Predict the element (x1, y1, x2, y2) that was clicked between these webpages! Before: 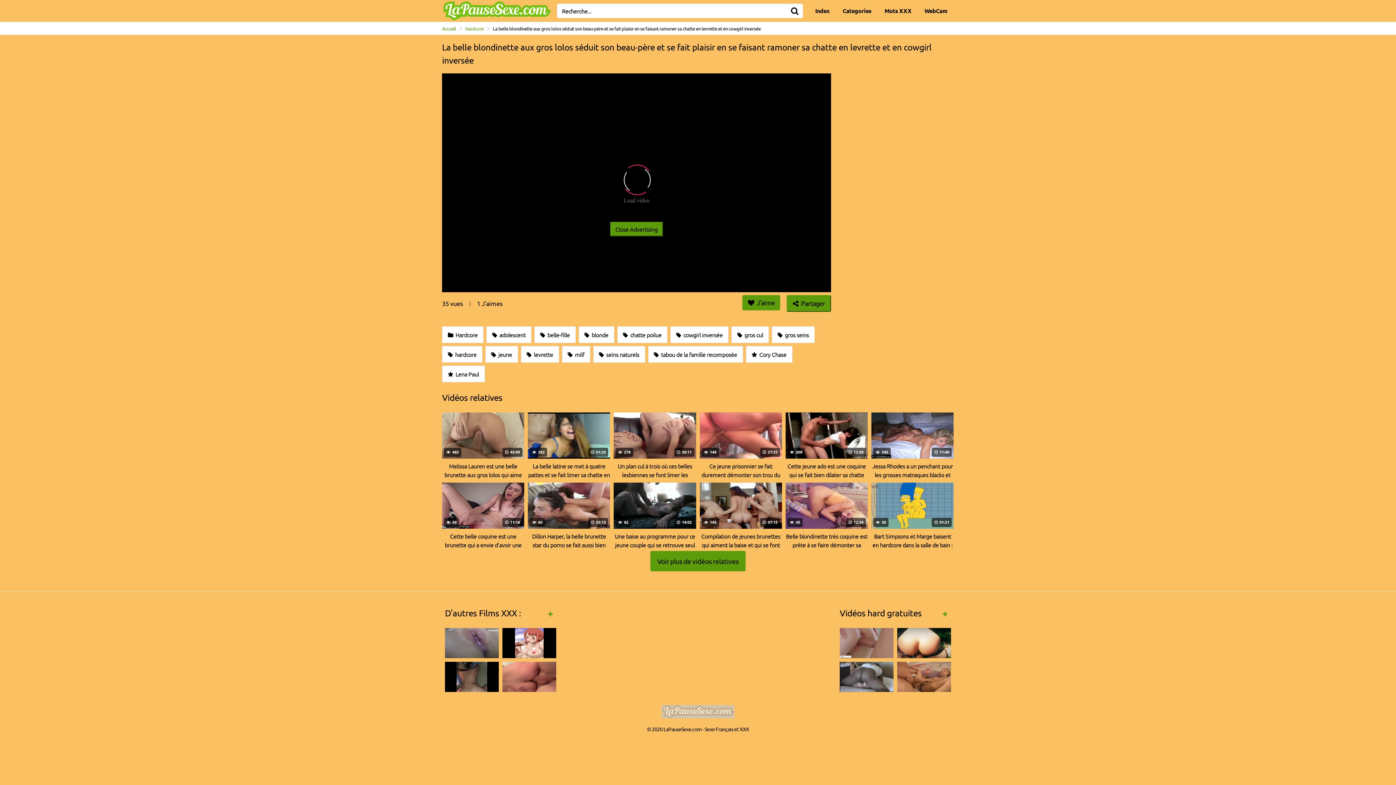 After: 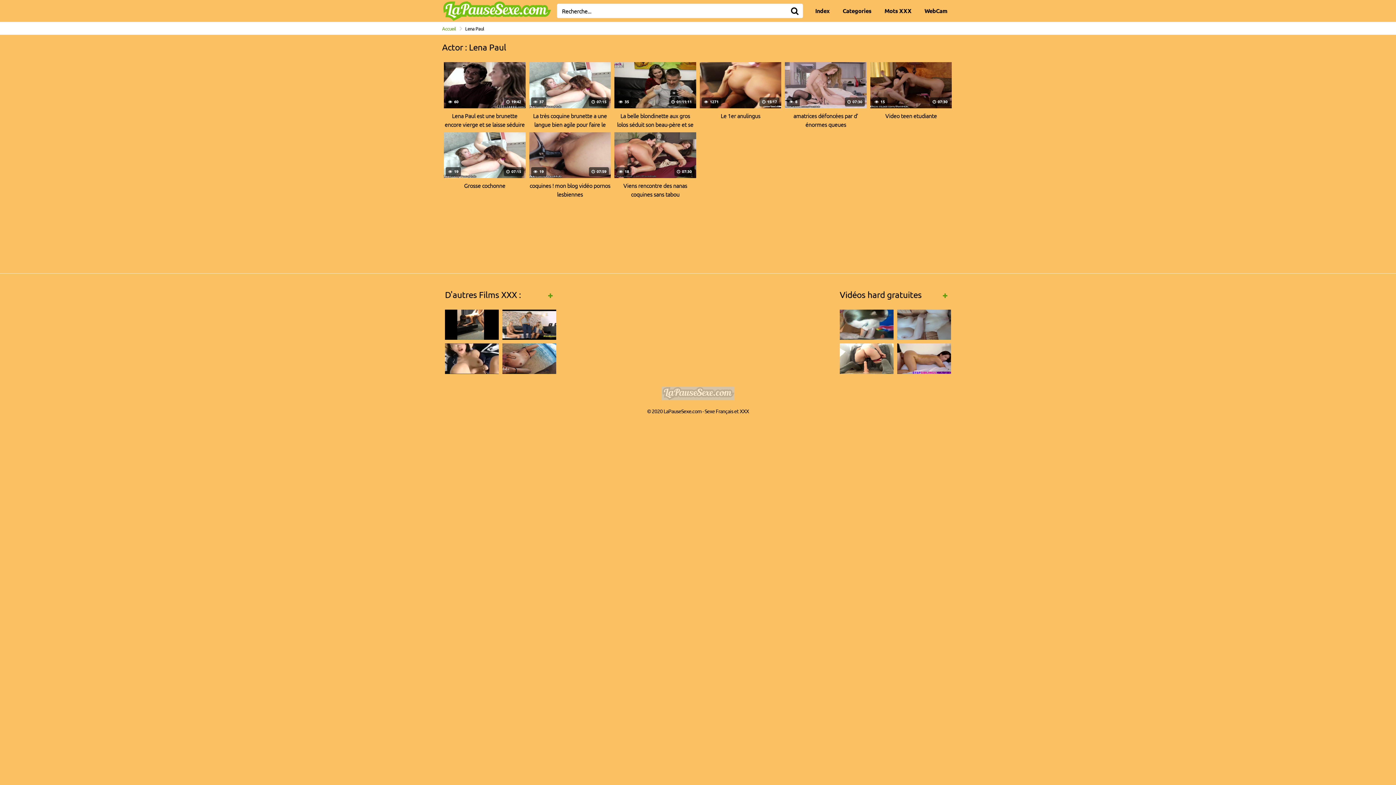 Action: bbox: (442, 365, 484, 382) label:  Lena Paul